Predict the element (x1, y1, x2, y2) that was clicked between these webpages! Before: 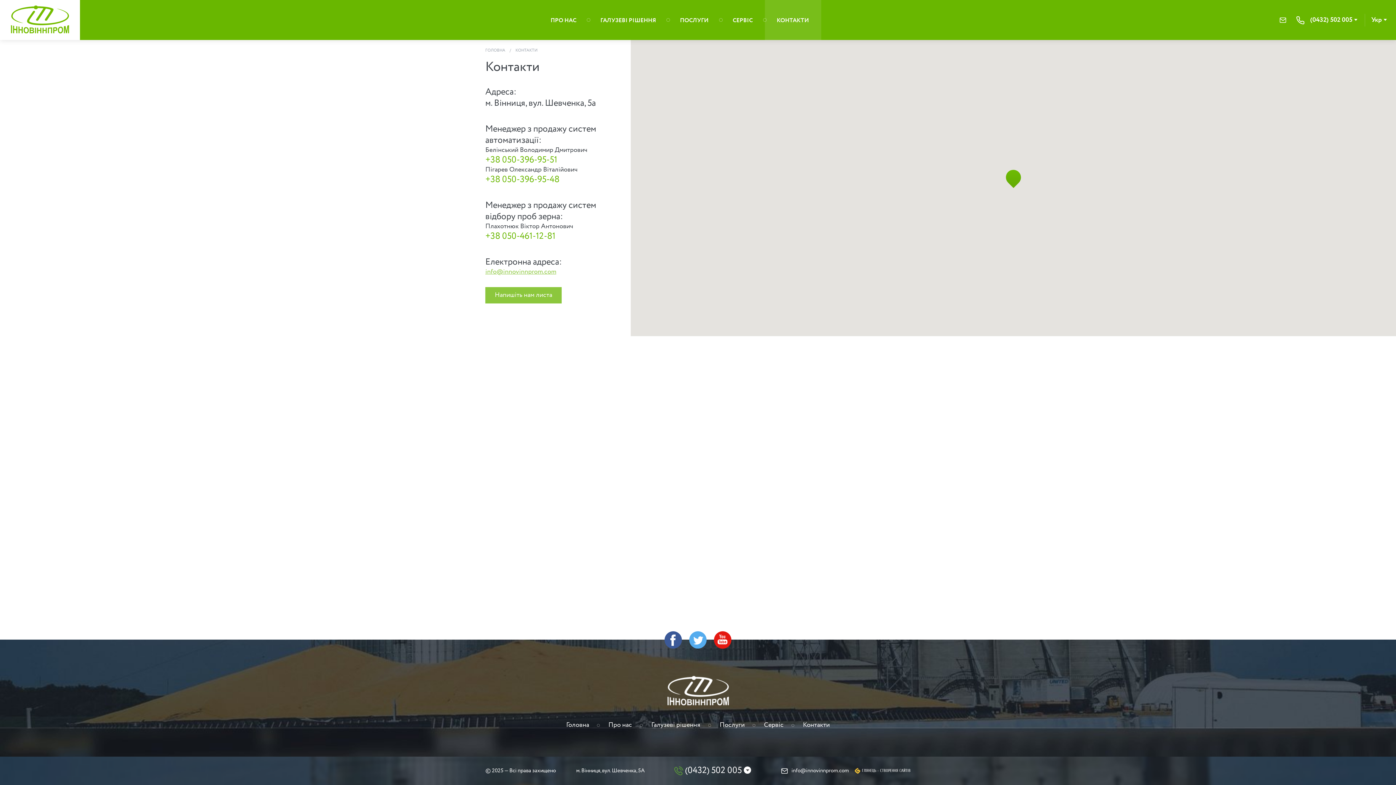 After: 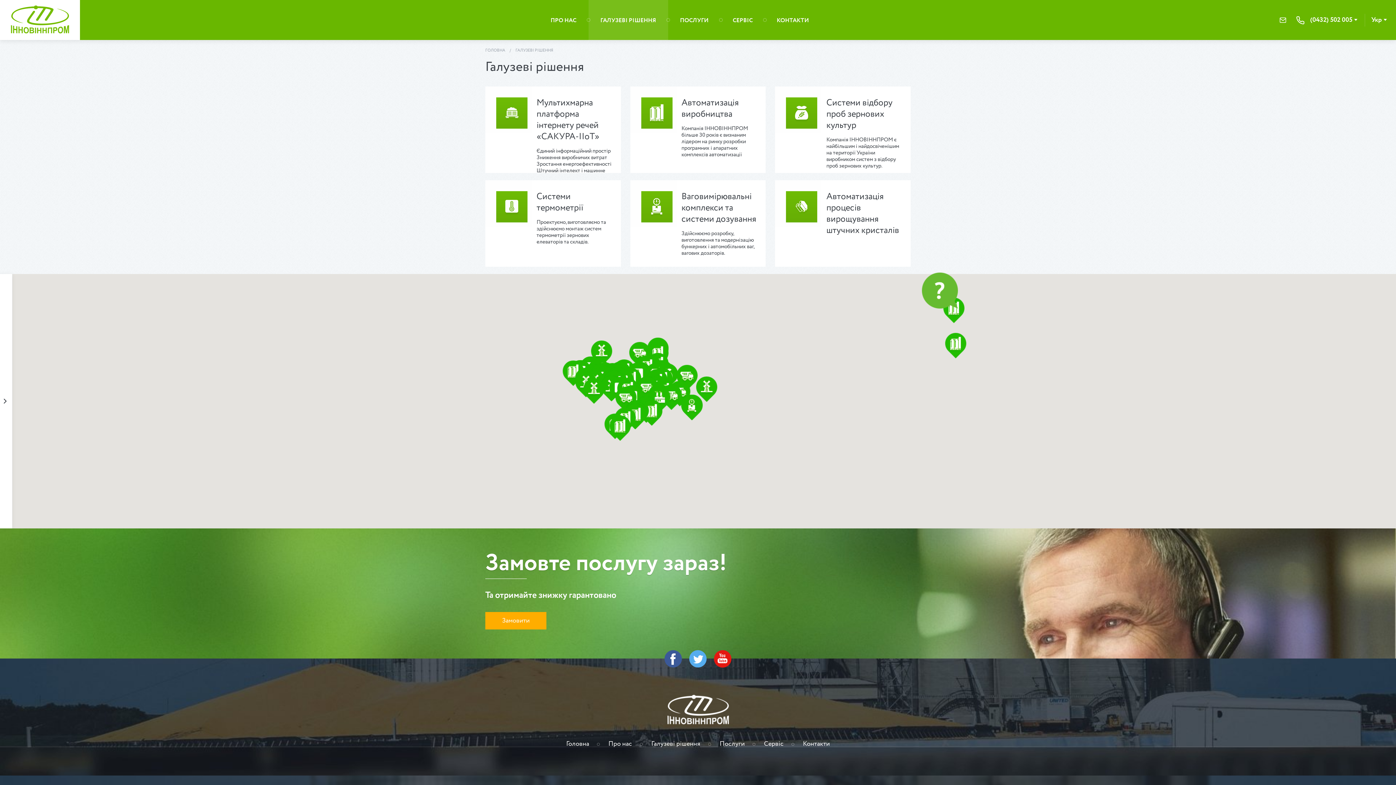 Action: label: ГАЛУЗЕВІ РІШЕННЯ bbox: (588, 0, 668, 40)